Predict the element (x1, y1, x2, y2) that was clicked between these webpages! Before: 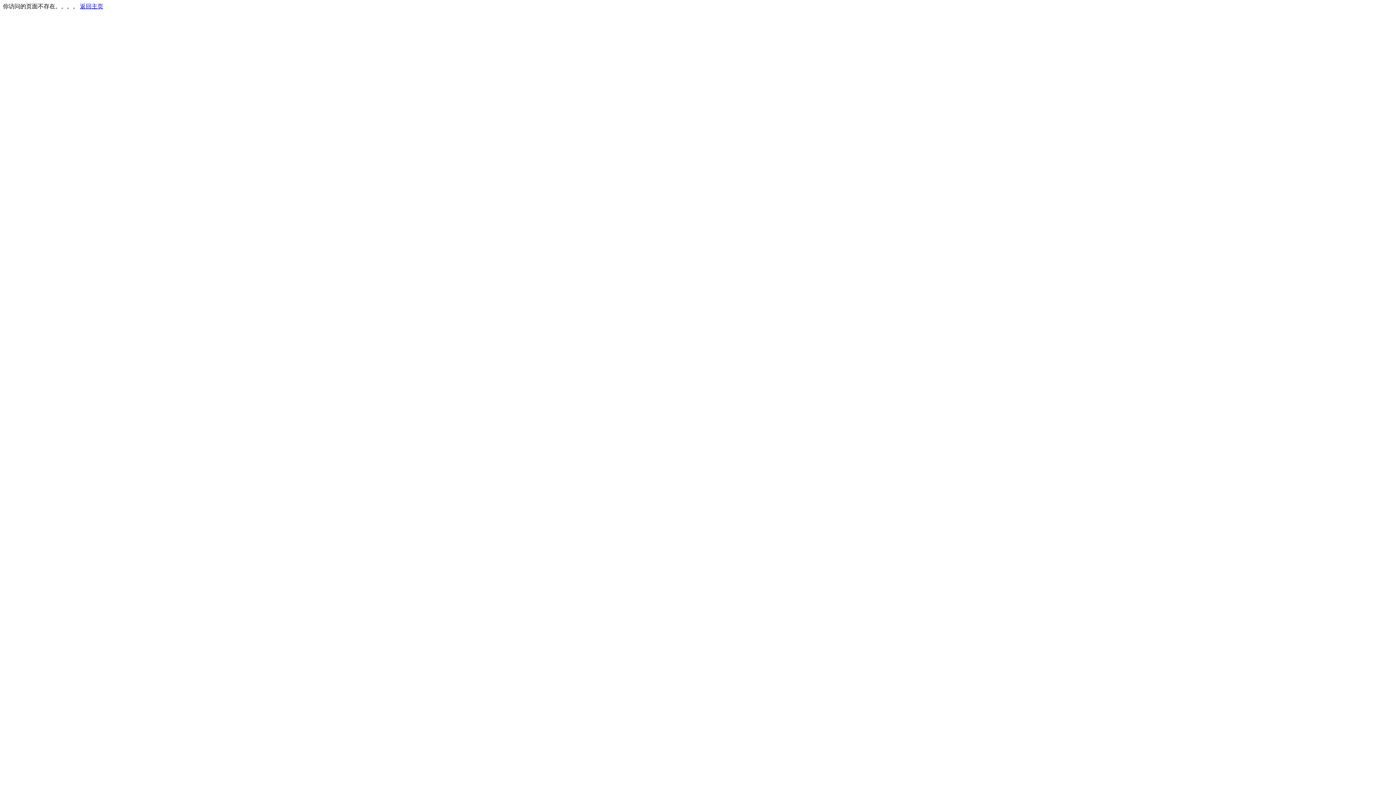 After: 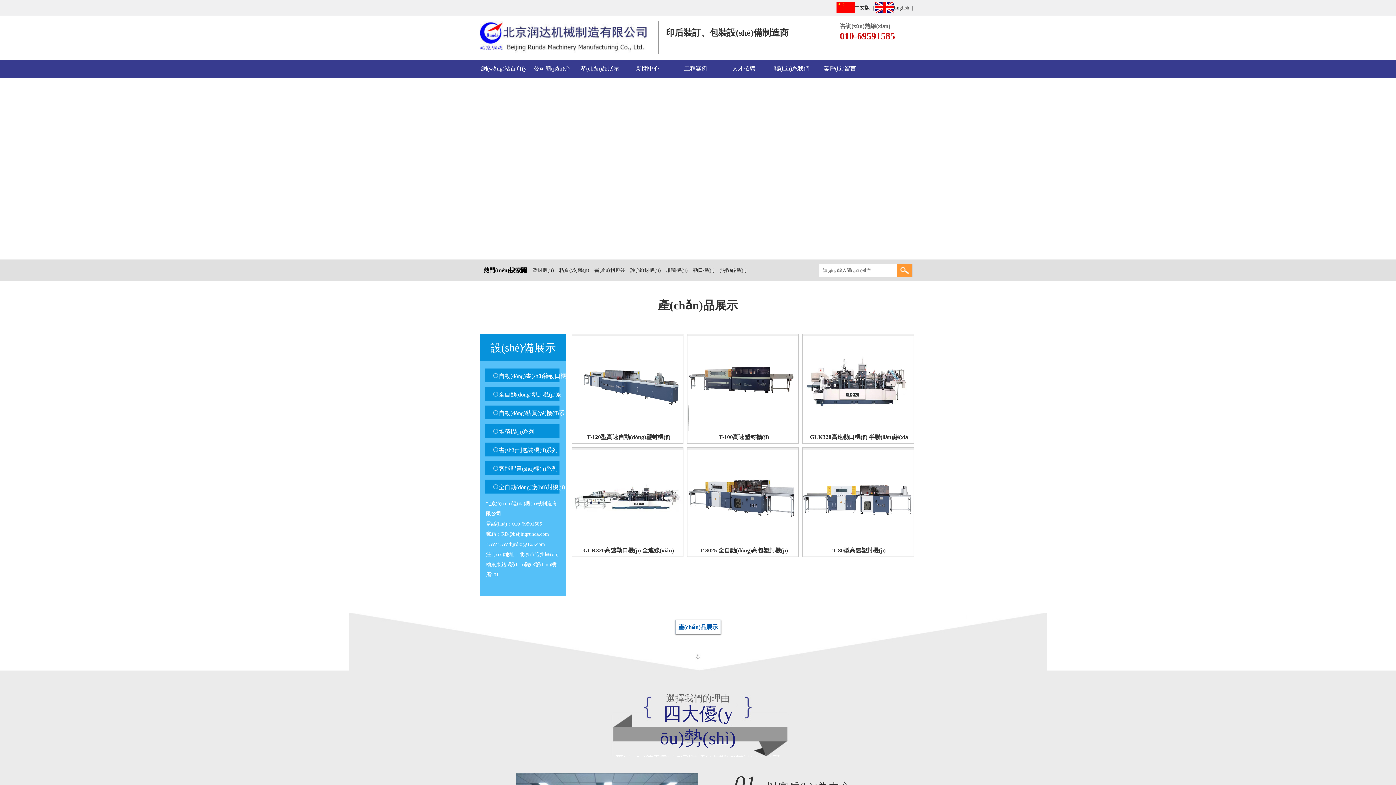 Action: bbox: (80, 3, 103, 9) label: 返回主页